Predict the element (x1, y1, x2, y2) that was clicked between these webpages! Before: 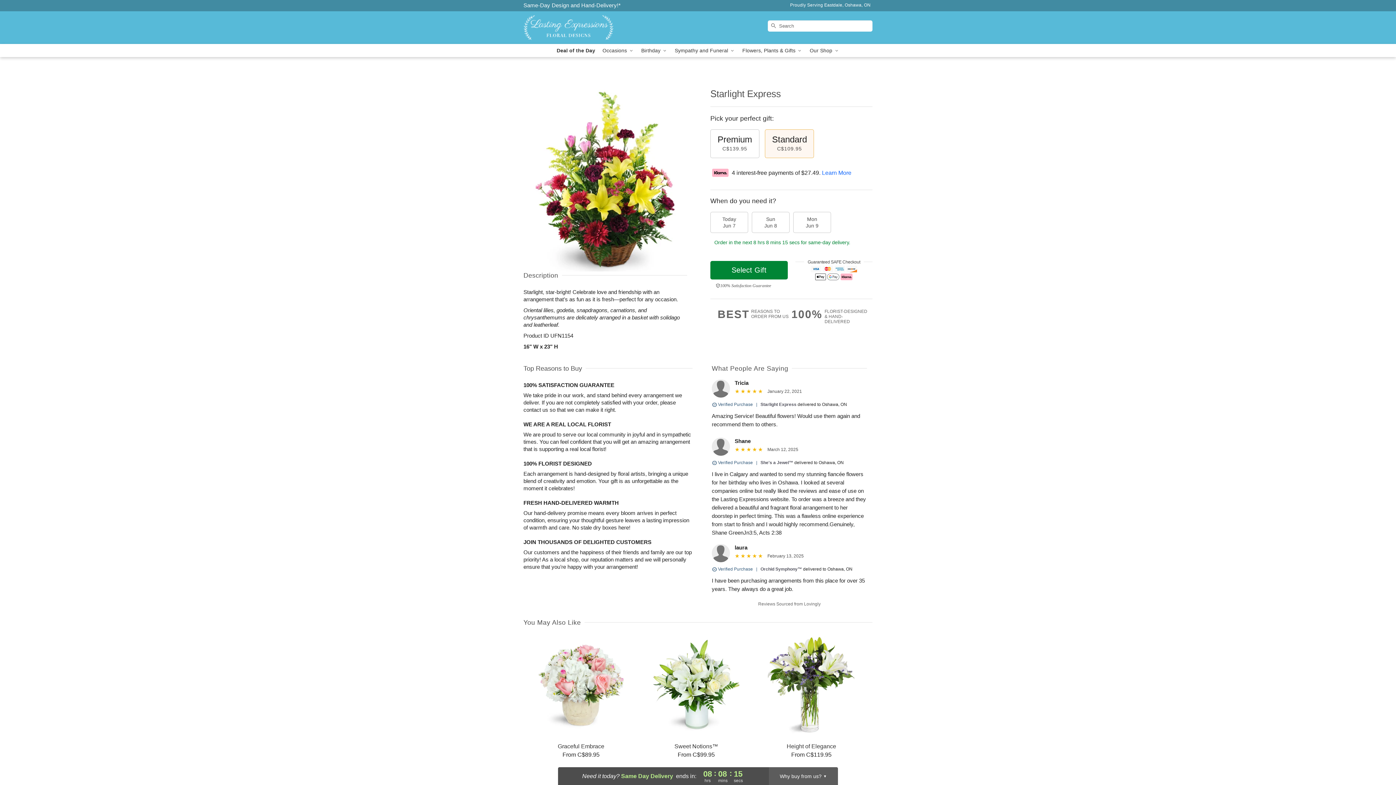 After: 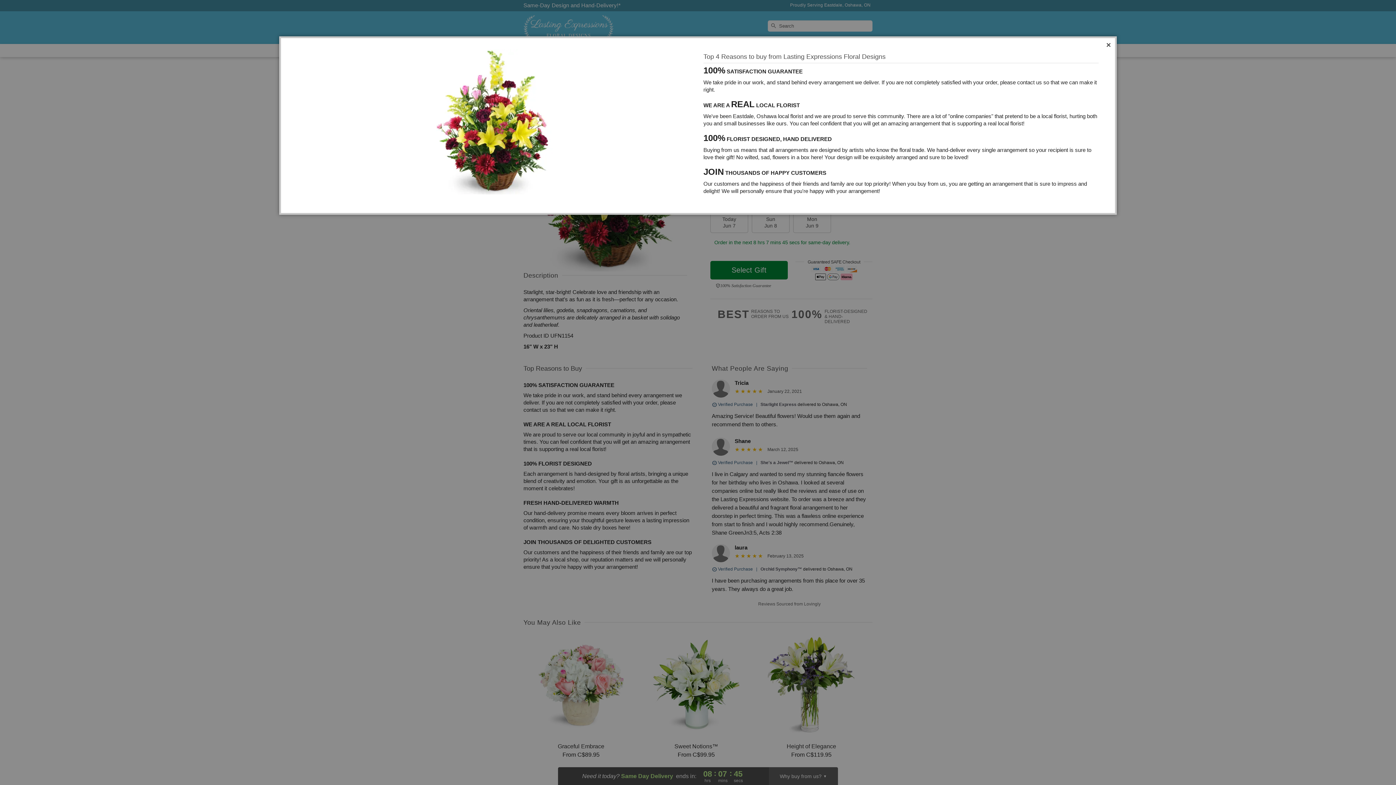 Action: label: 100%
FLORIST-DESIGNED
& HAND-DELIVERED bbox: (791, 309, 872, 324)